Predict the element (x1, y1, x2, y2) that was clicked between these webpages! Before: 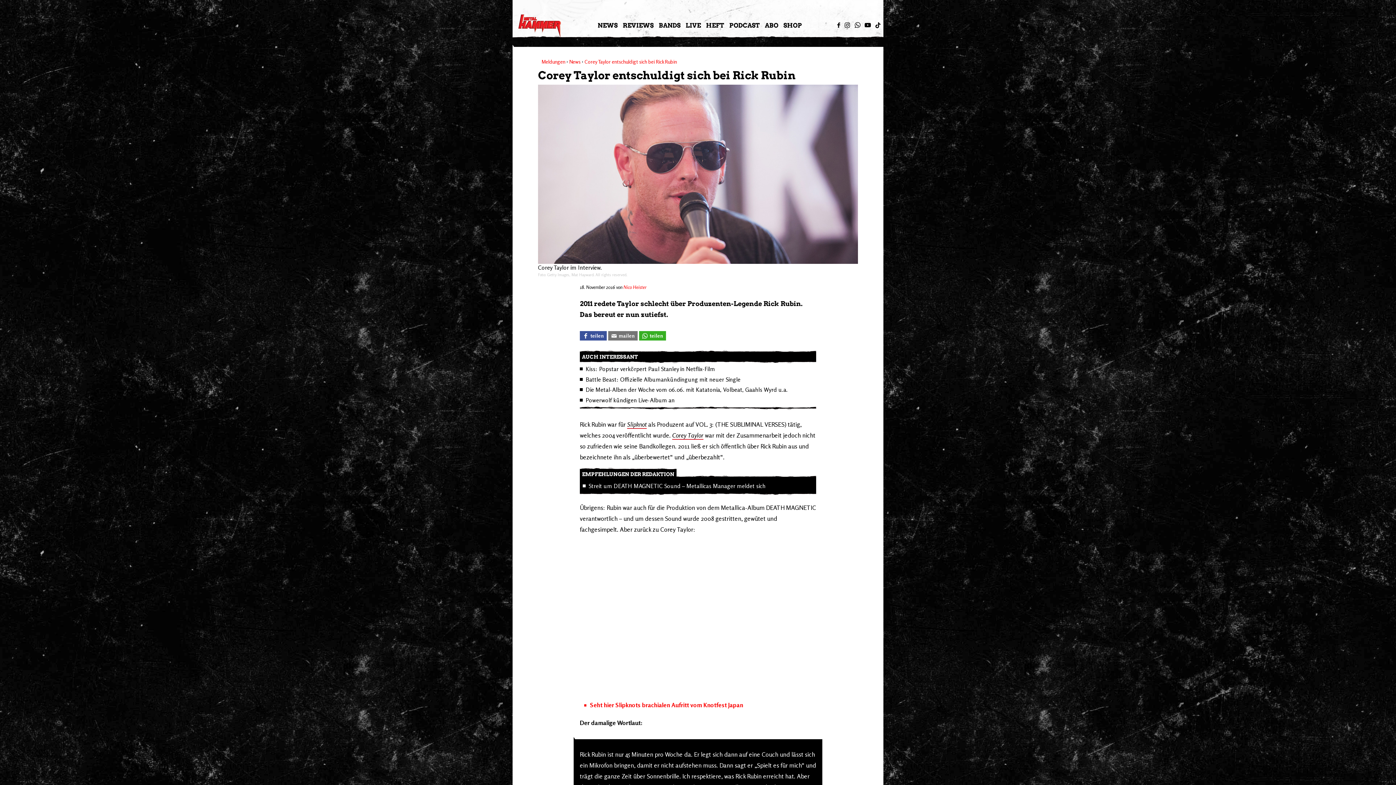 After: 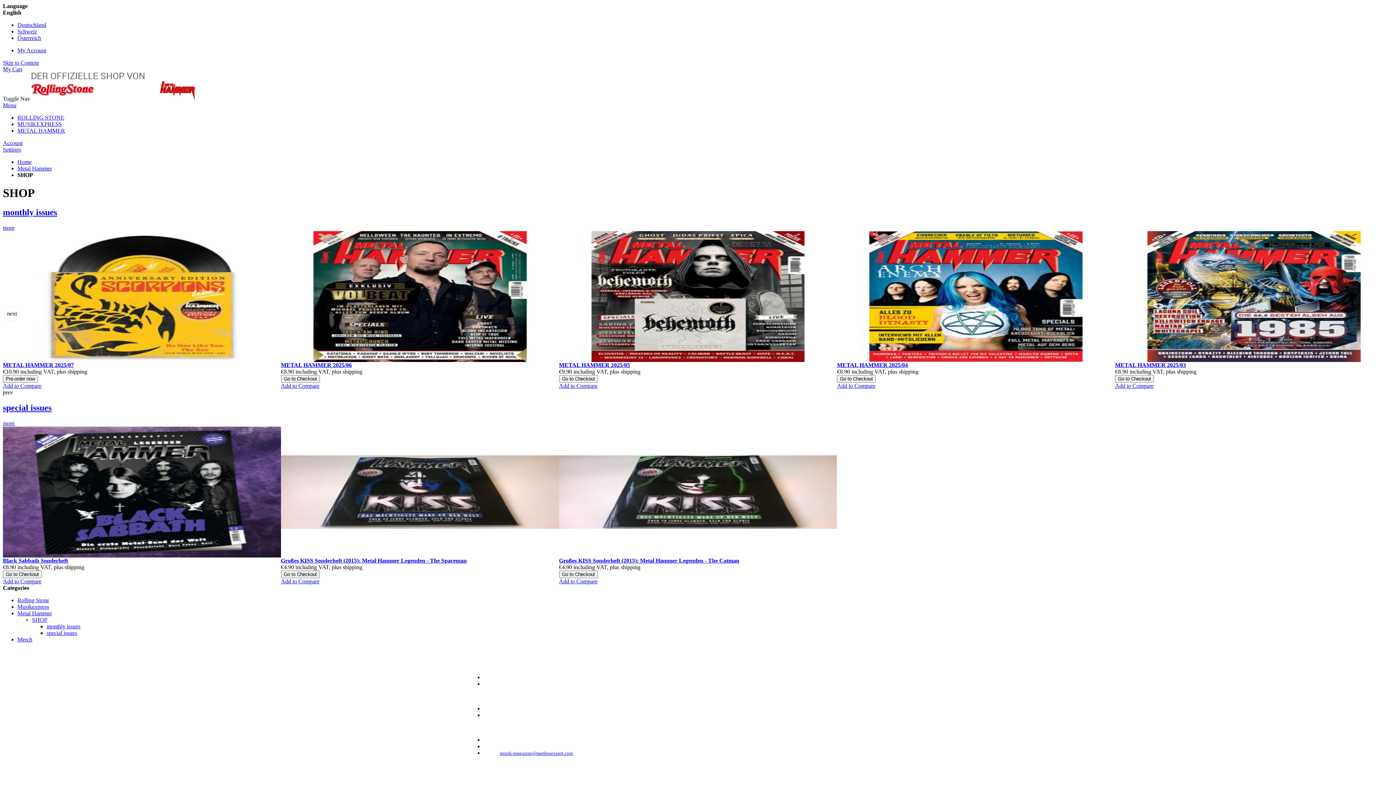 Action: label: SHOP bbox: (783, 18, 802, 32)